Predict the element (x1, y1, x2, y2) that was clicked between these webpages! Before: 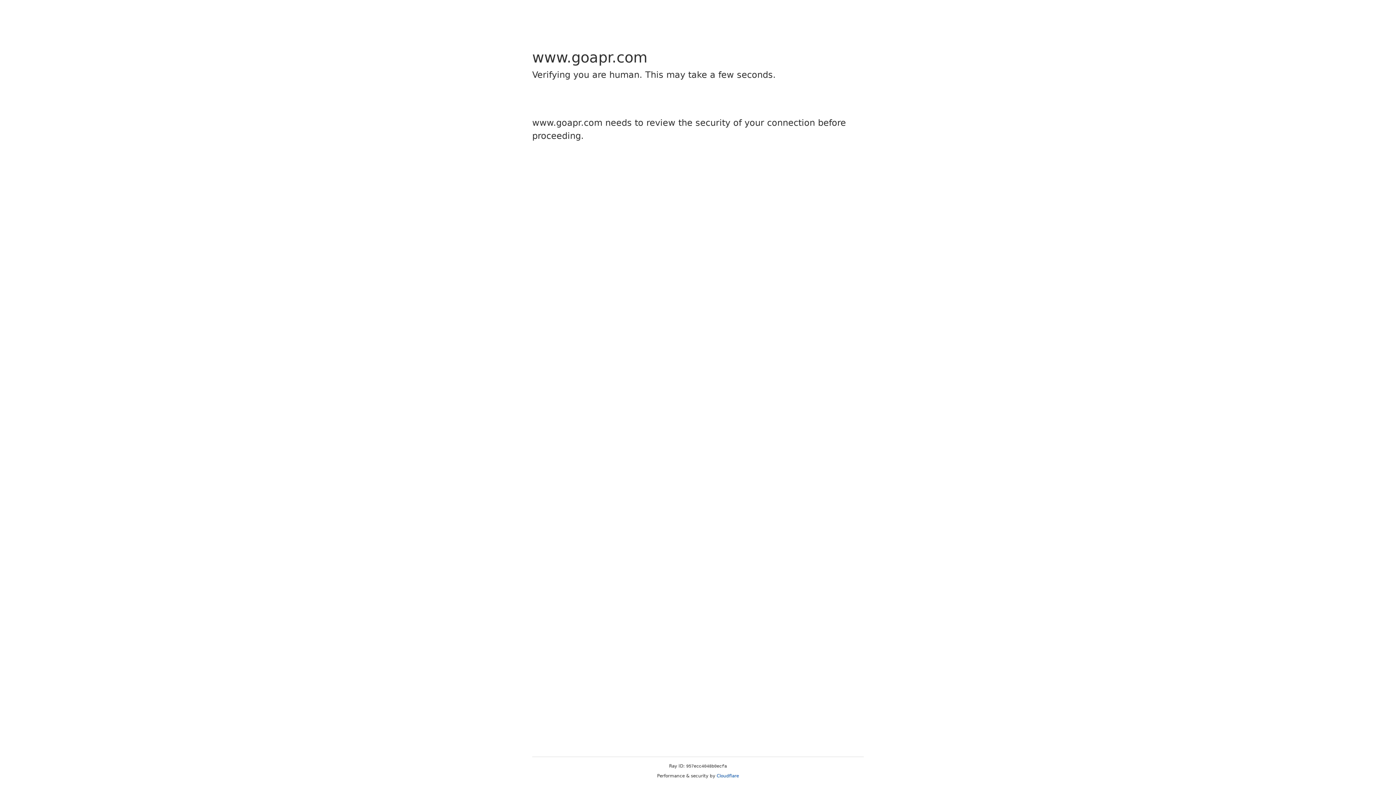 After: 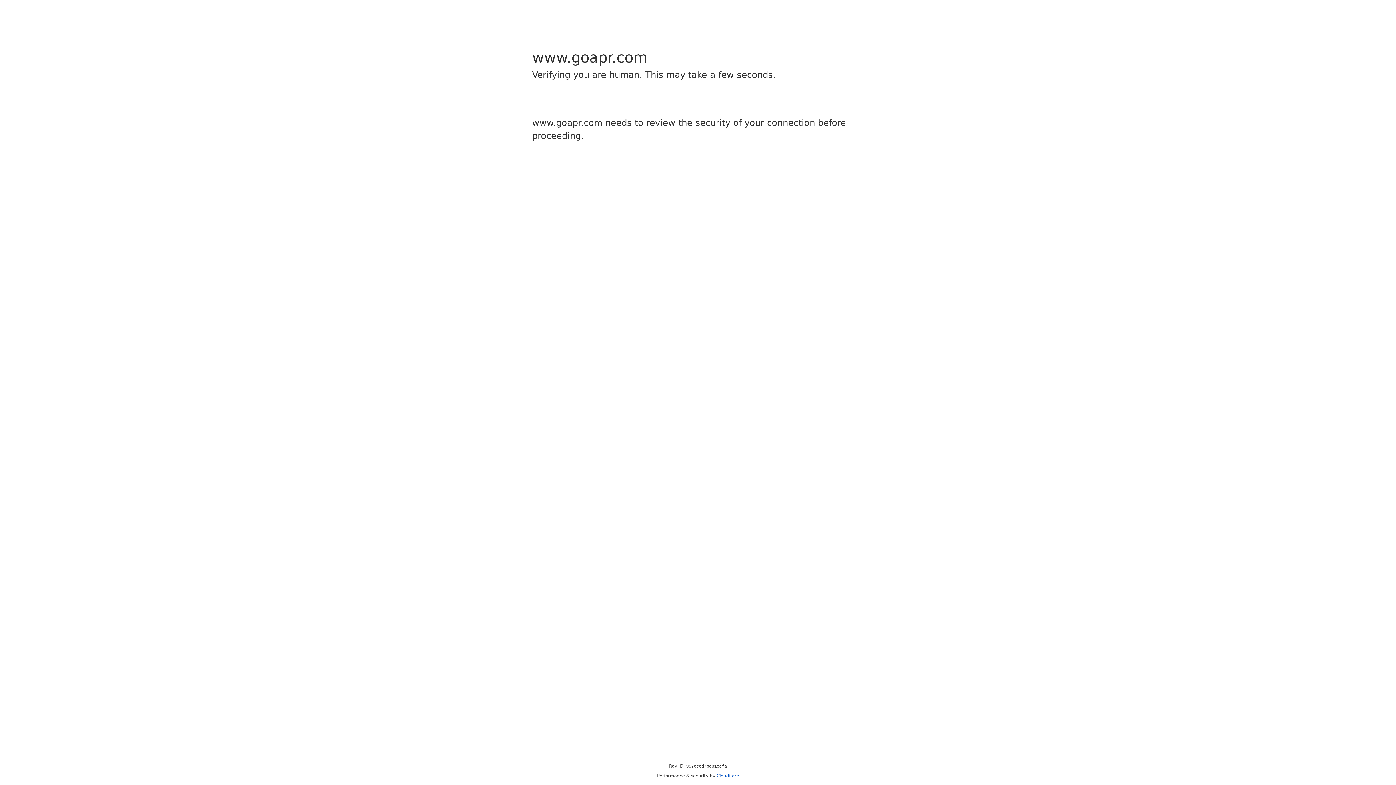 Action: label: Cloudflare bbox: (716, 773, 739, 778)